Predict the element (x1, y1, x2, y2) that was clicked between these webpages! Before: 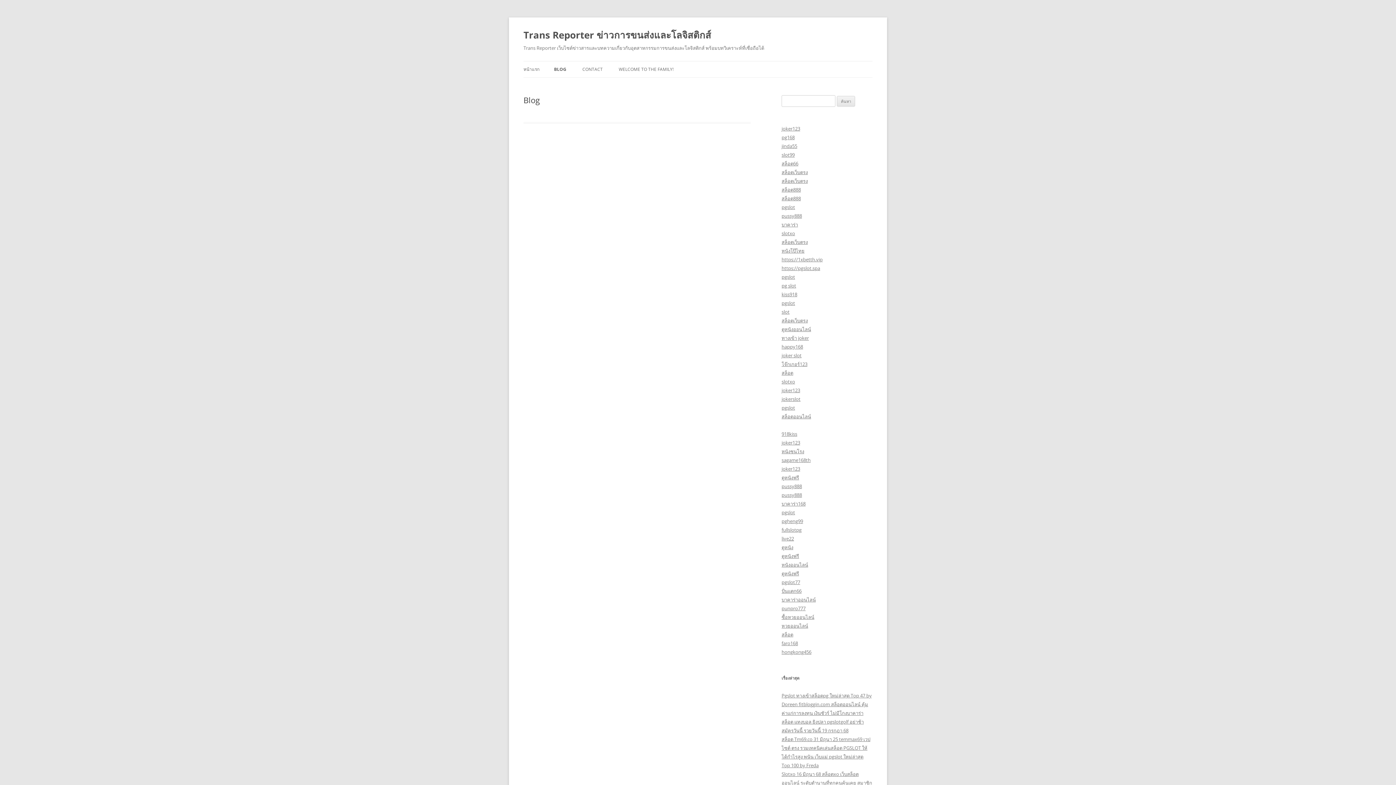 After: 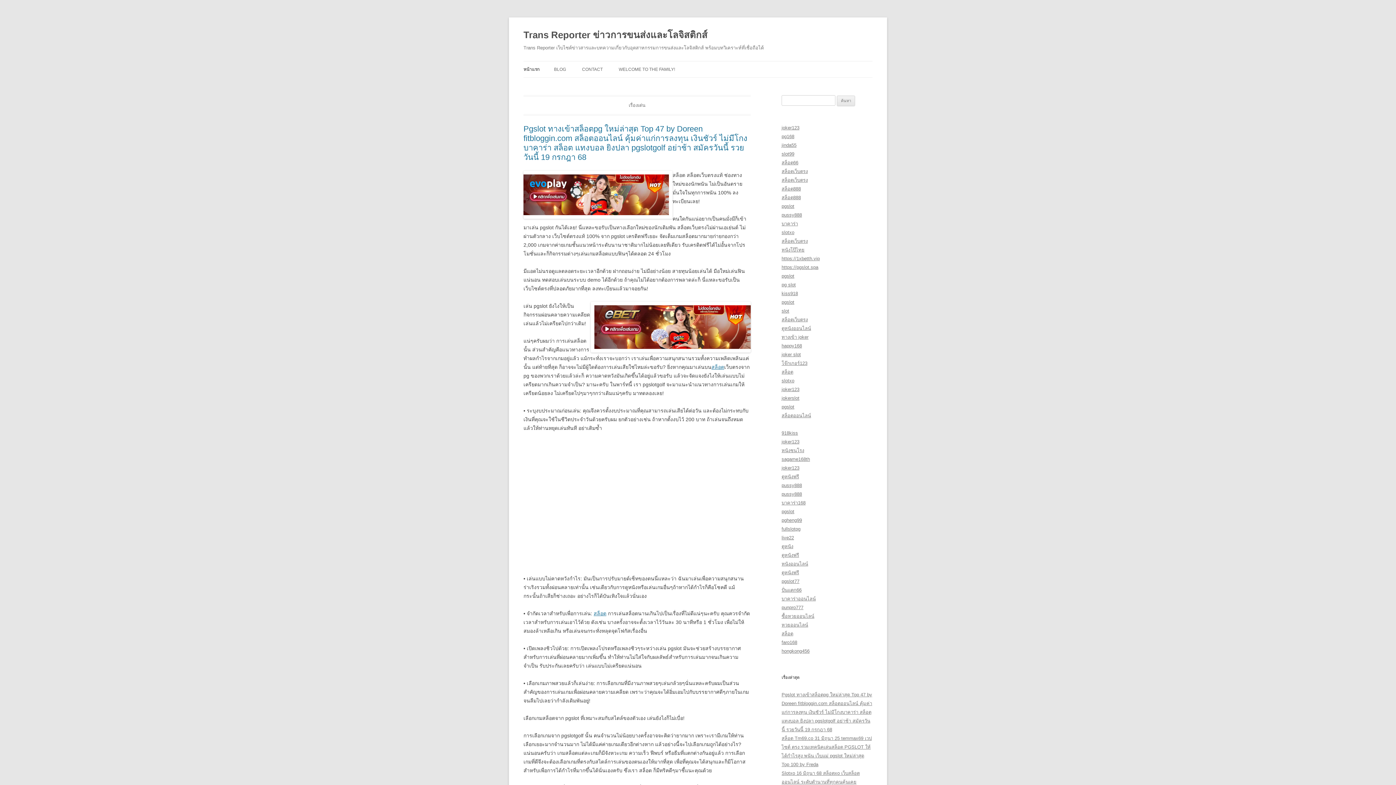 Action: bbox: (523, 26, 711, 43) label: Trans Reporter ข่าวการขนส่งและโลจิสติกส์